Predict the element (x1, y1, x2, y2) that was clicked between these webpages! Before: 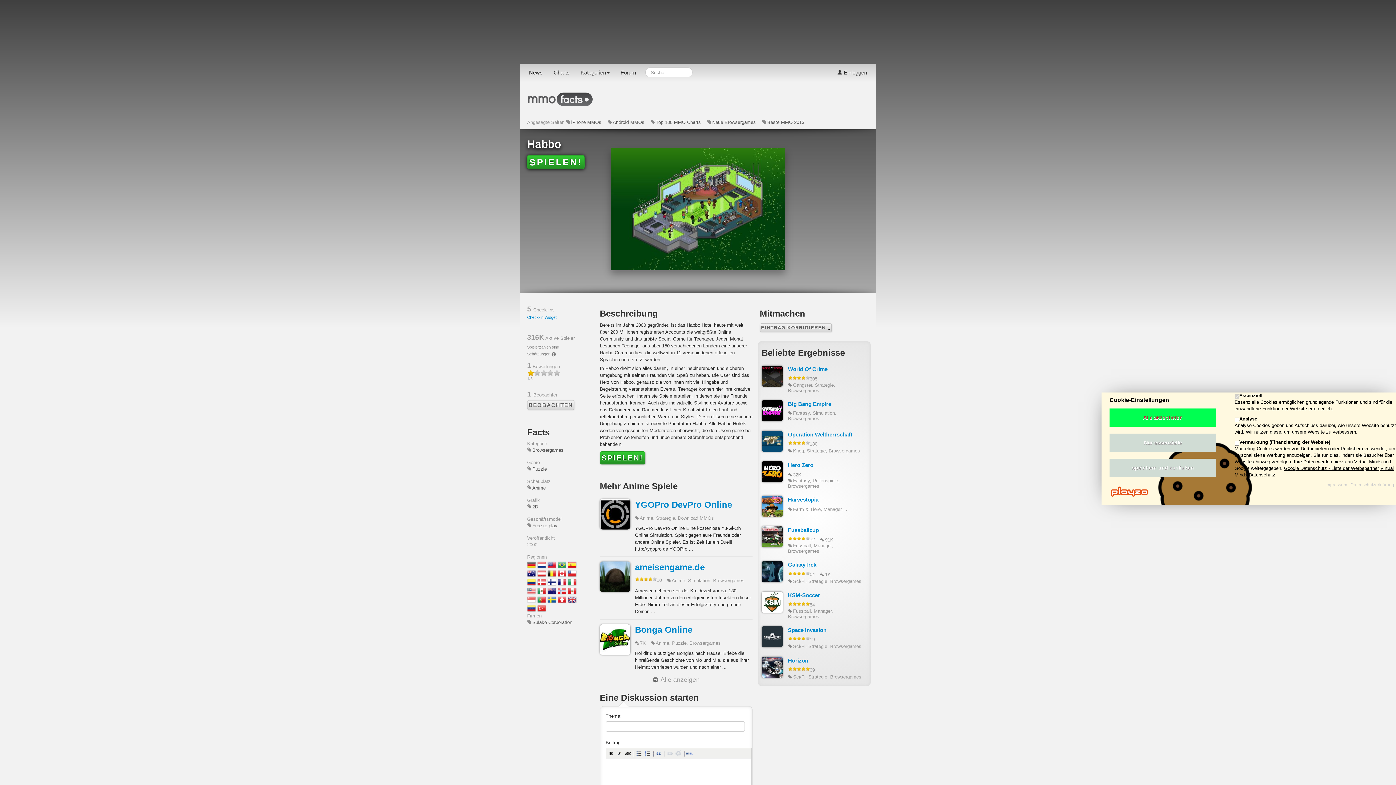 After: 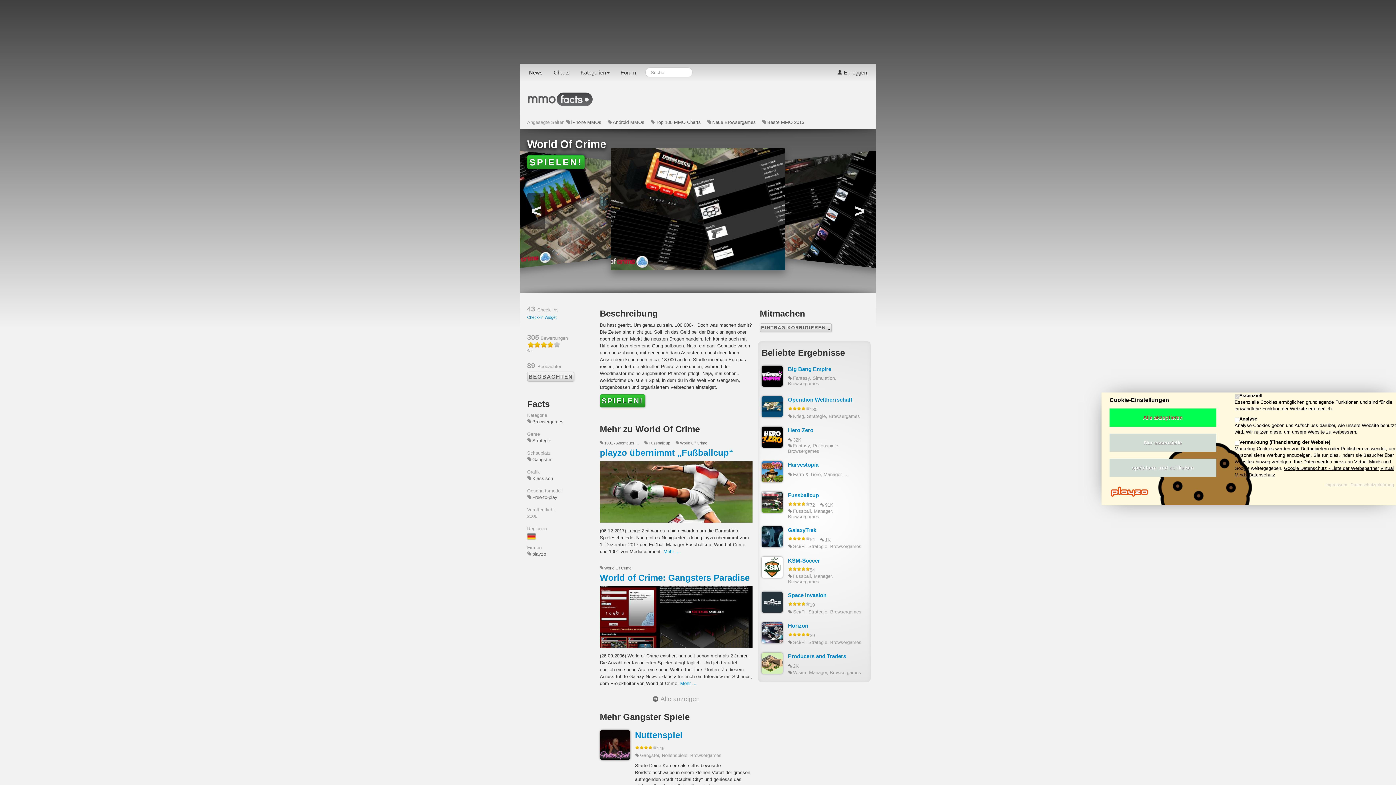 Action: bbox: (761, 382, 782, 387)